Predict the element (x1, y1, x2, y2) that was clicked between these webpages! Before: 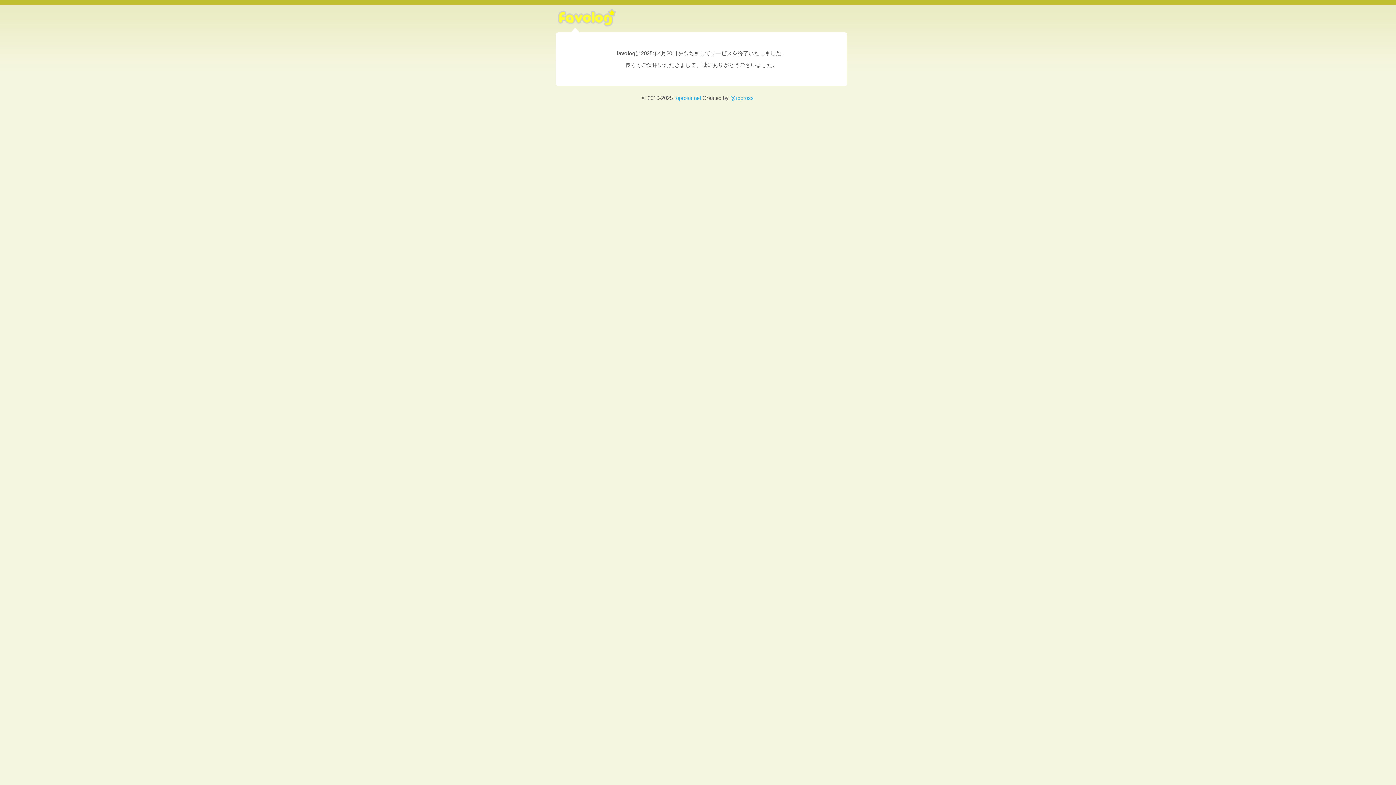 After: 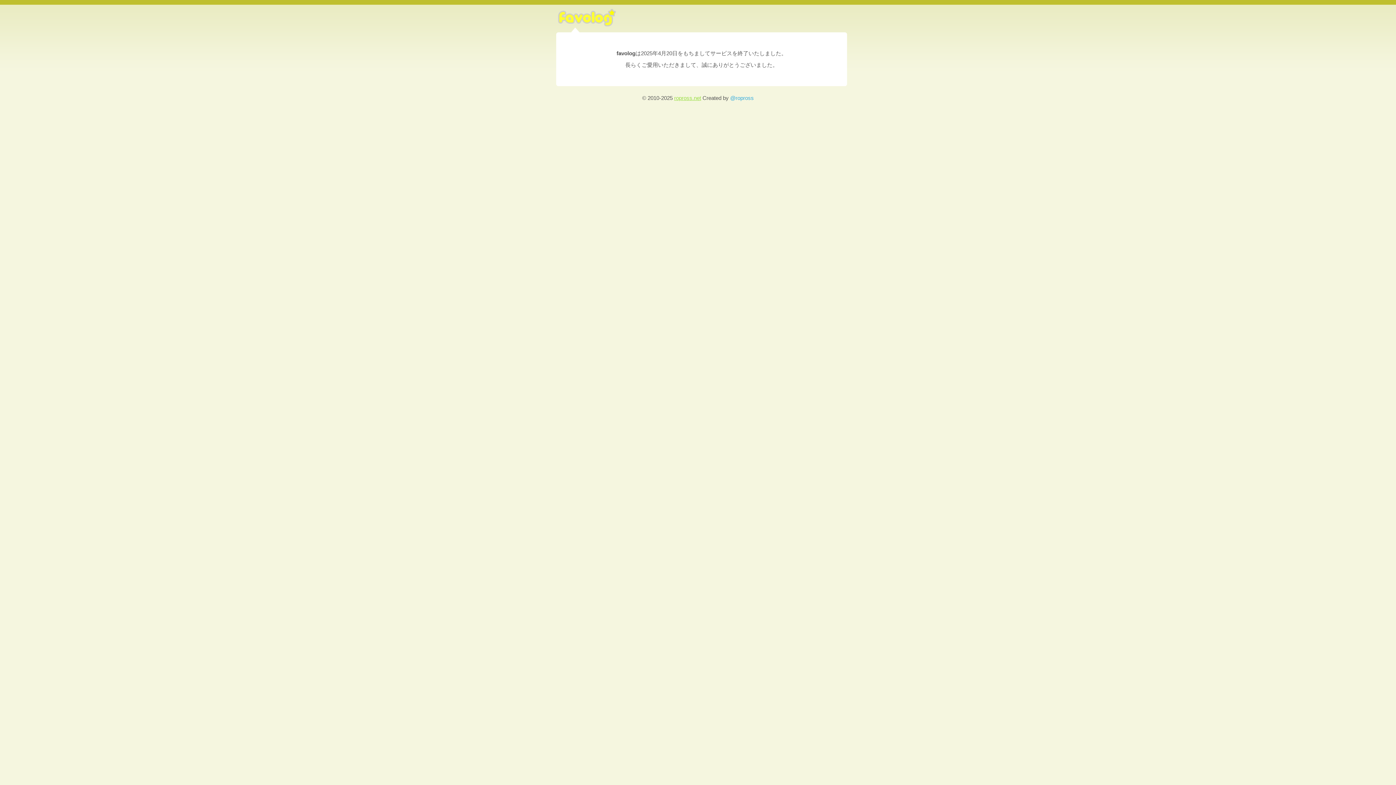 Action: label: ropross.net bbox: (674, 94, 701, 101)